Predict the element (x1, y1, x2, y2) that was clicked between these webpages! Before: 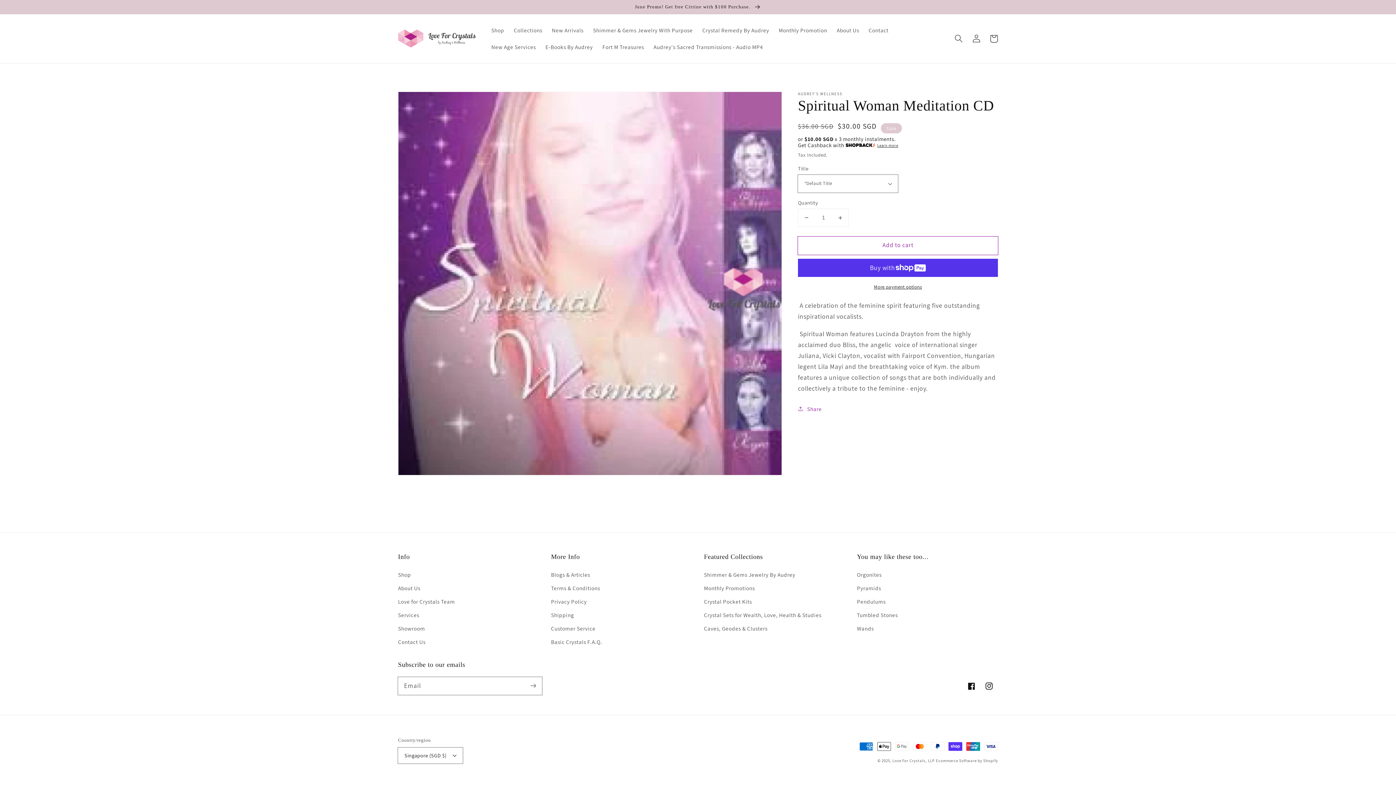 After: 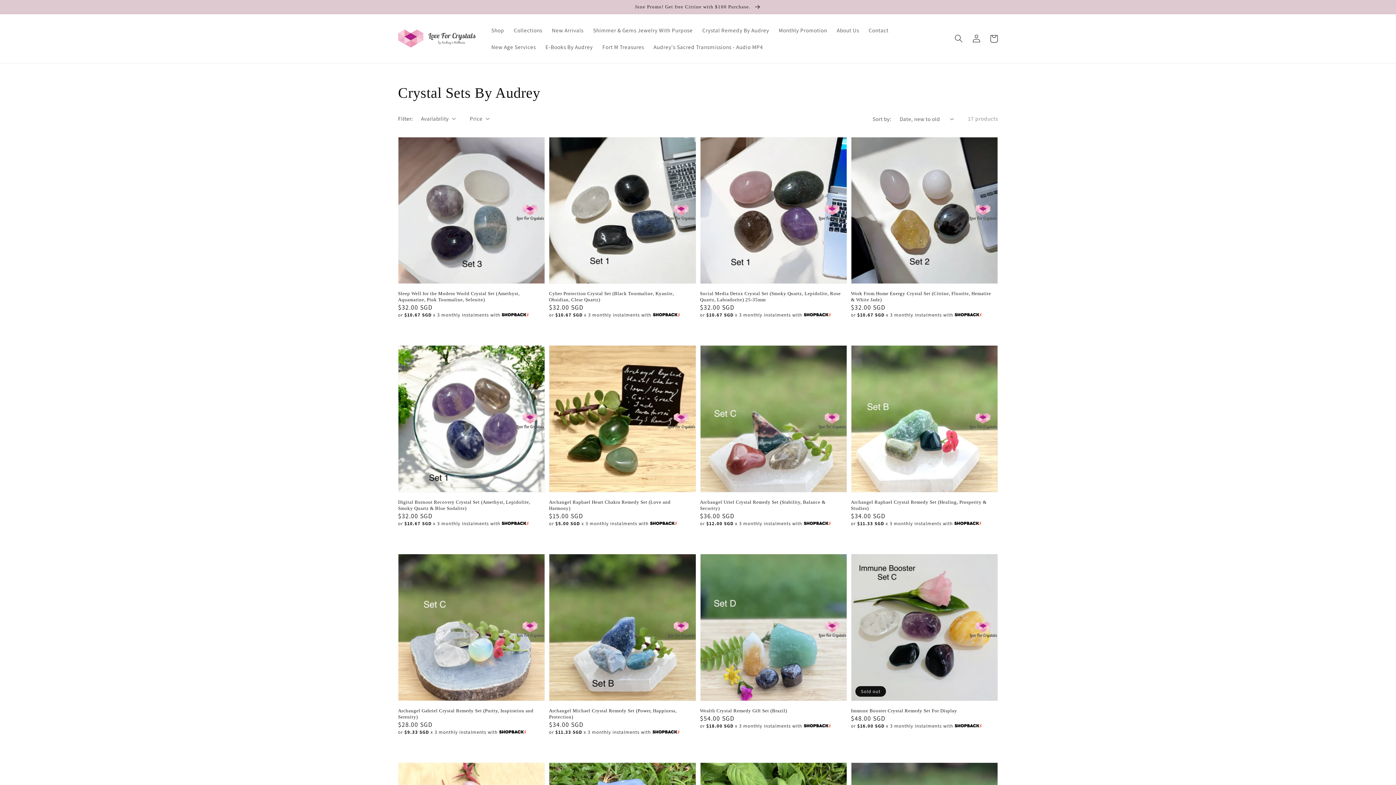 Action: bbox: (704, 608, 821, 622) label: Crystal Sets for Wealth, Love, Health & Studies